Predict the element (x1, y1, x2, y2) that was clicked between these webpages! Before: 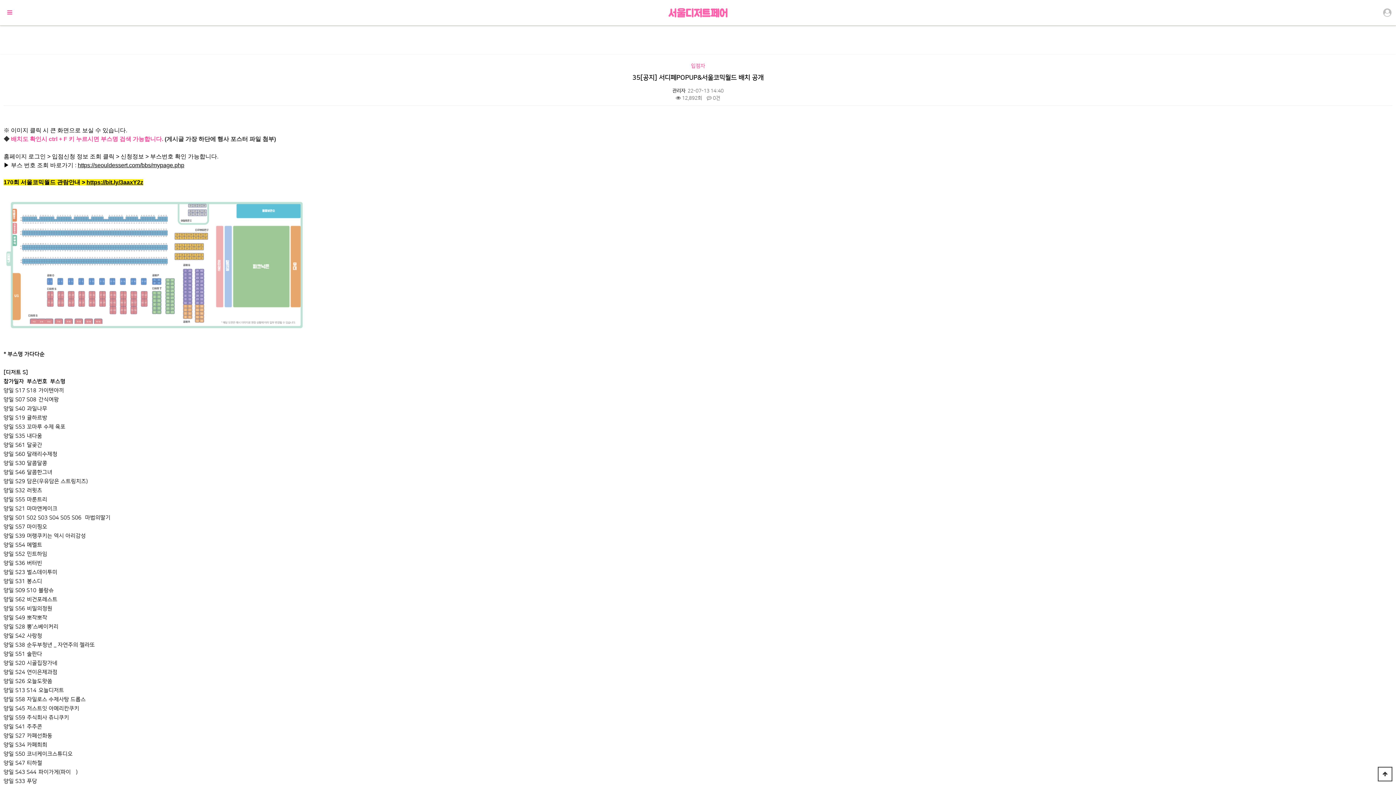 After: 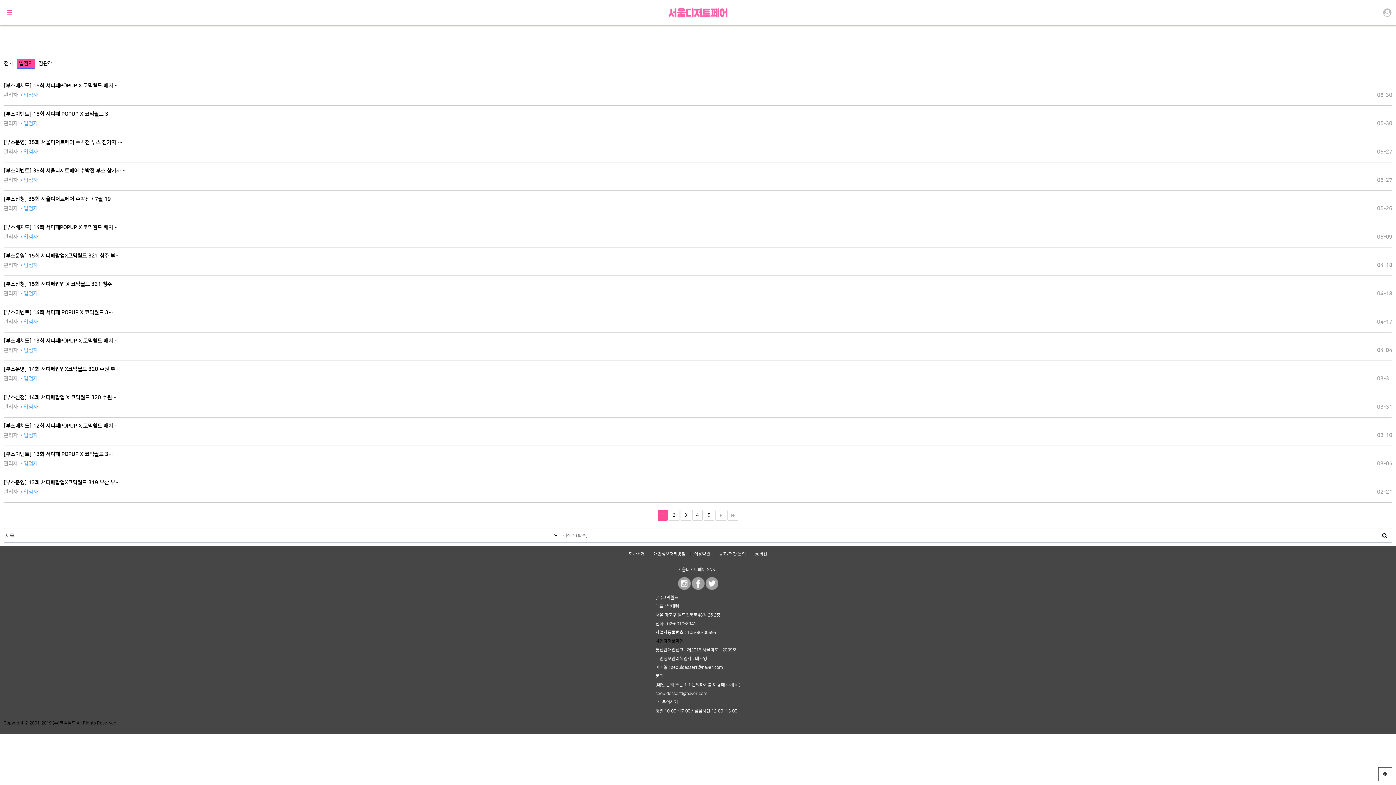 Action: bbox: (691, 63, 705, 69) label: 입점자